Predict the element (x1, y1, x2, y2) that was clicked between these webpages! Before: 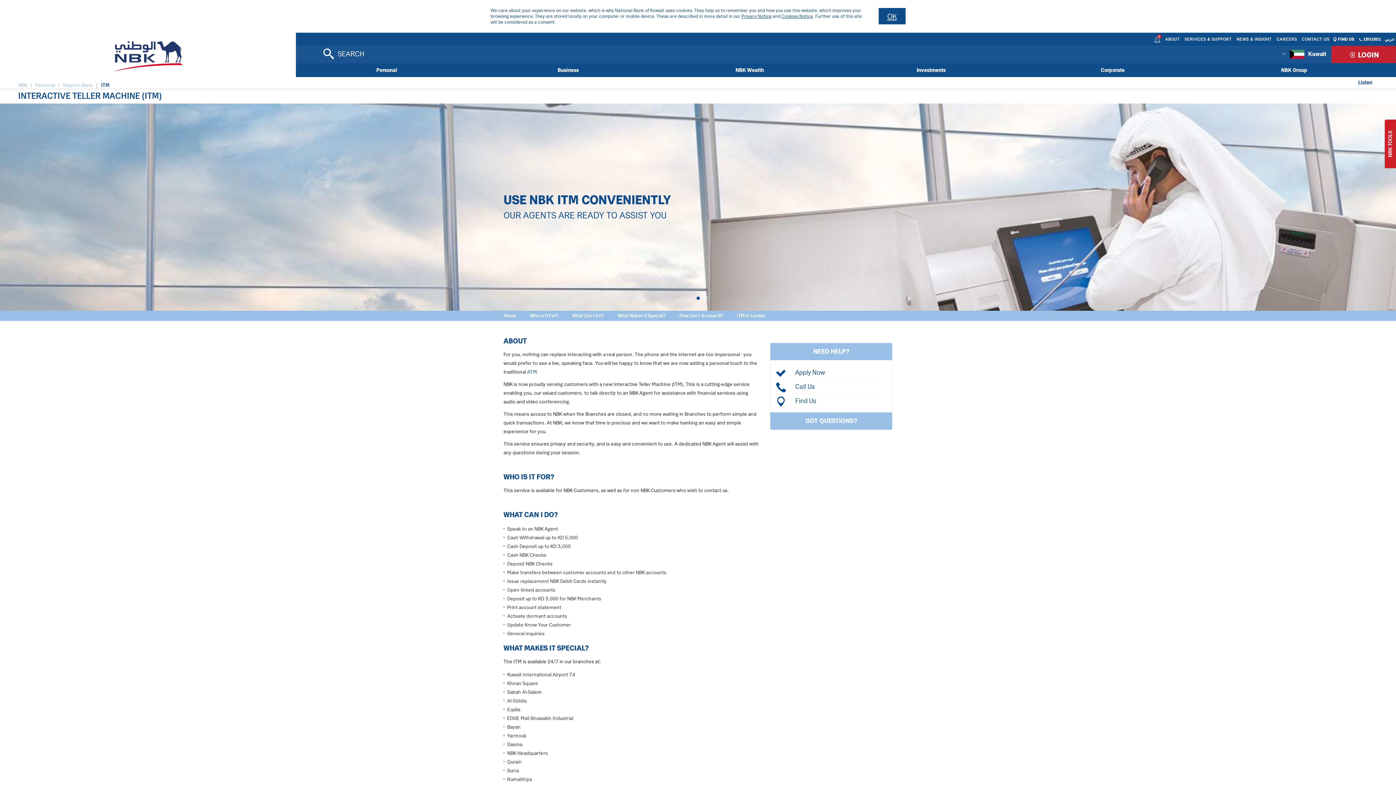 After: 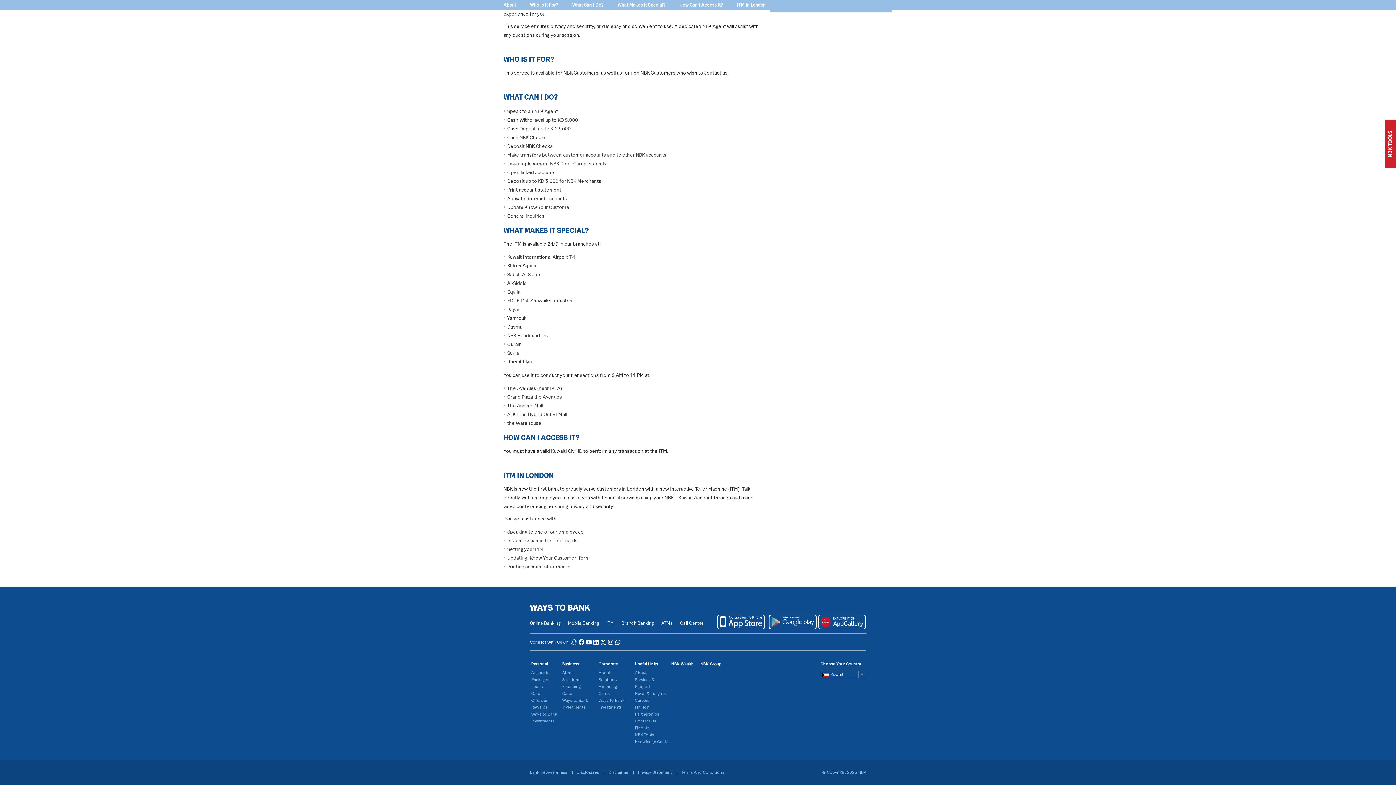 Action: bbox: (530, 313, 558, 318) label: Who Is It For?